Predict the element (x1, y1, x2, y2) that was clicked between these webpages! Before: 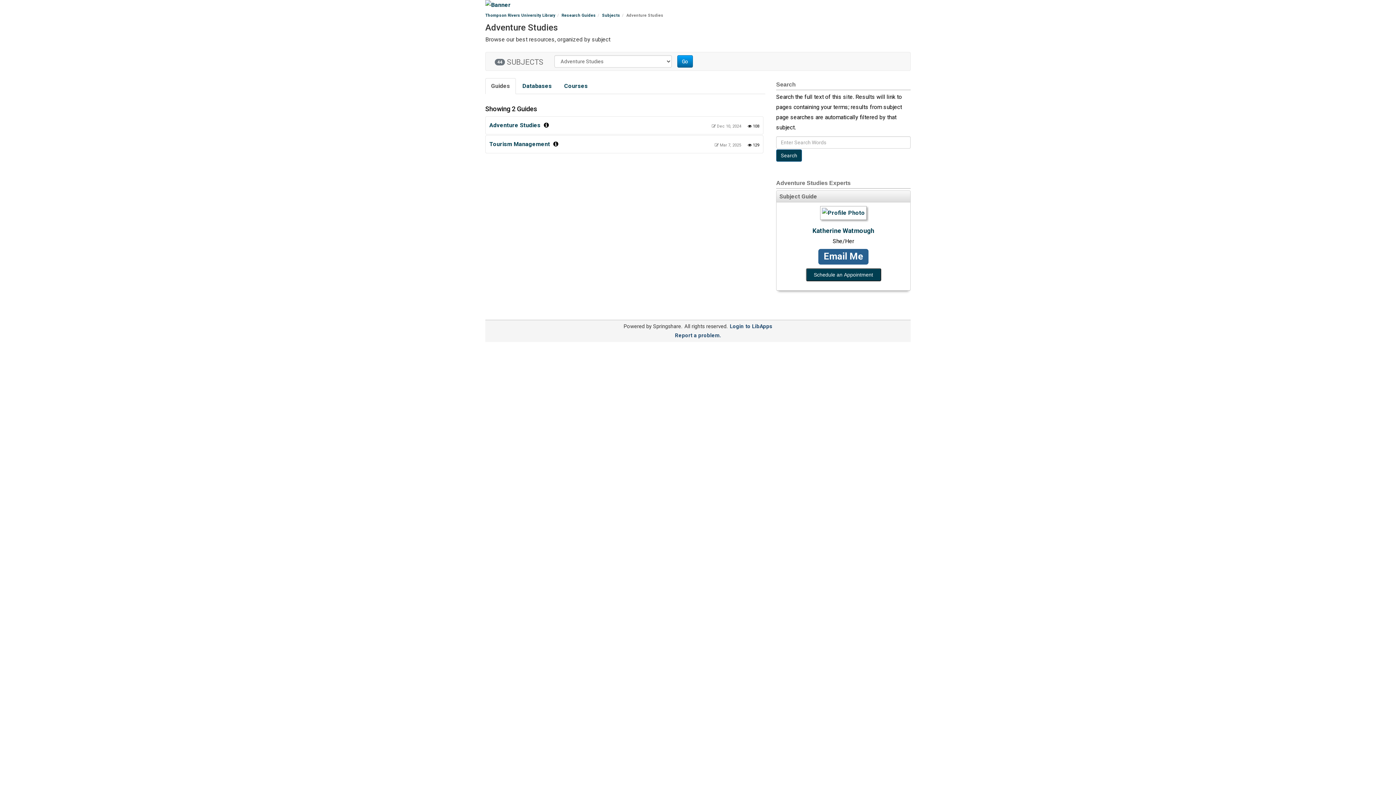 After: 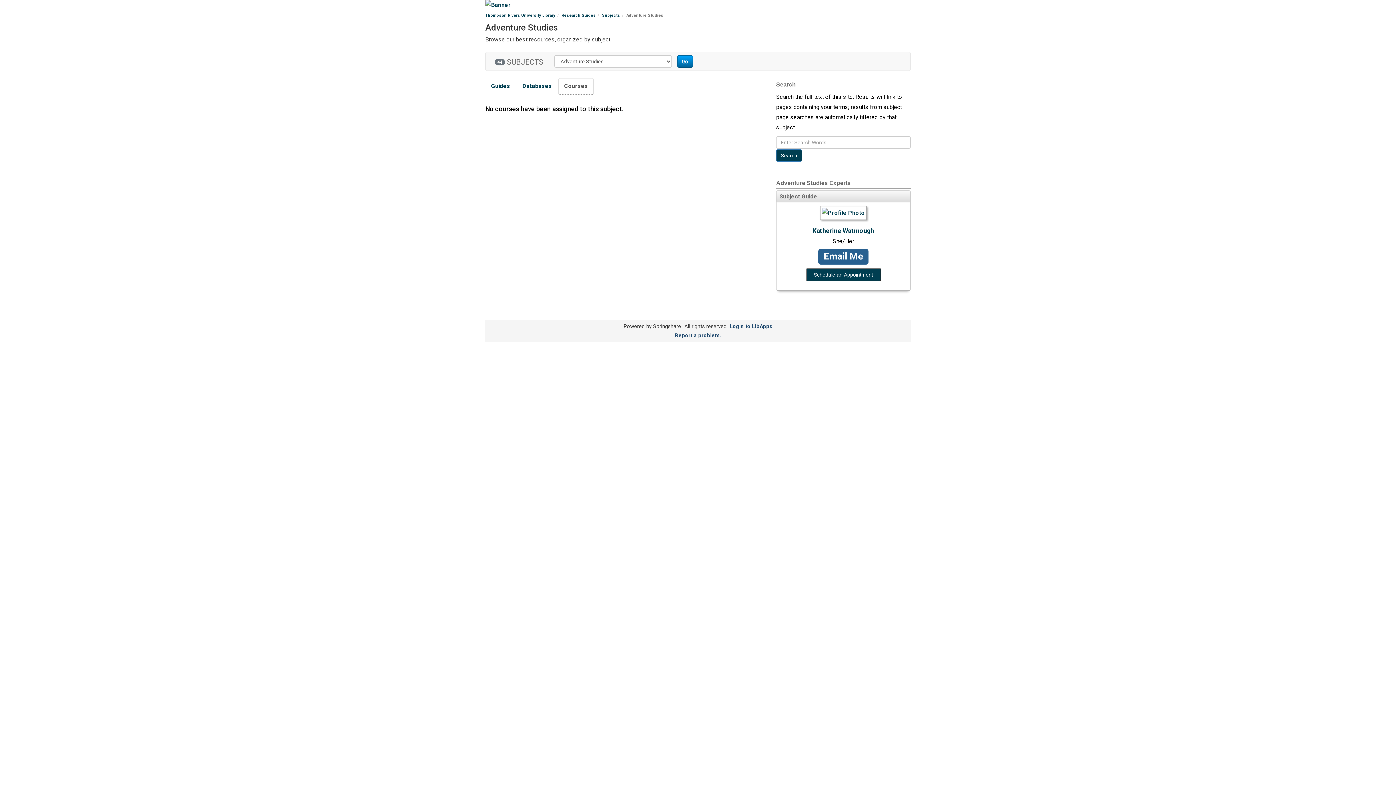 Action: label: Courses bbox: (558, 78, 593, 94)